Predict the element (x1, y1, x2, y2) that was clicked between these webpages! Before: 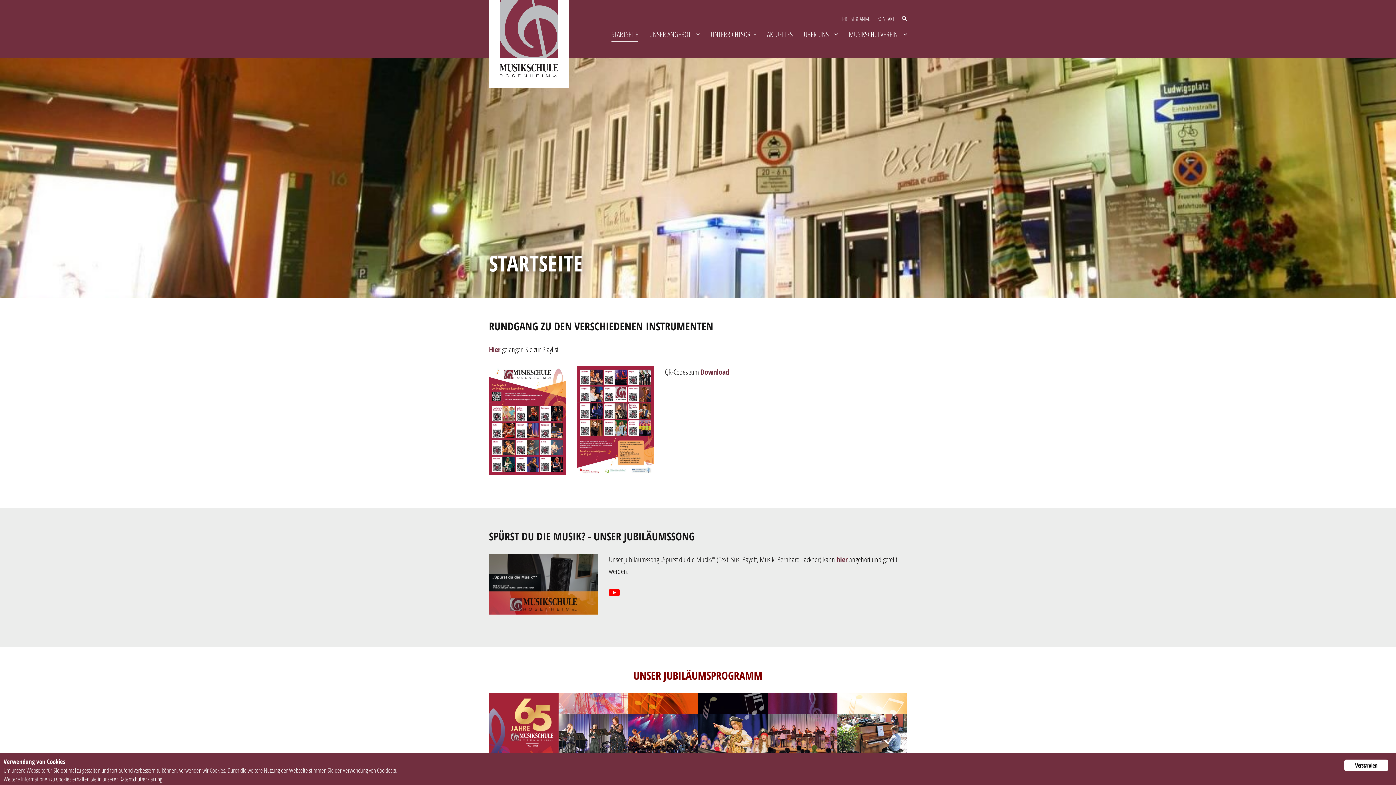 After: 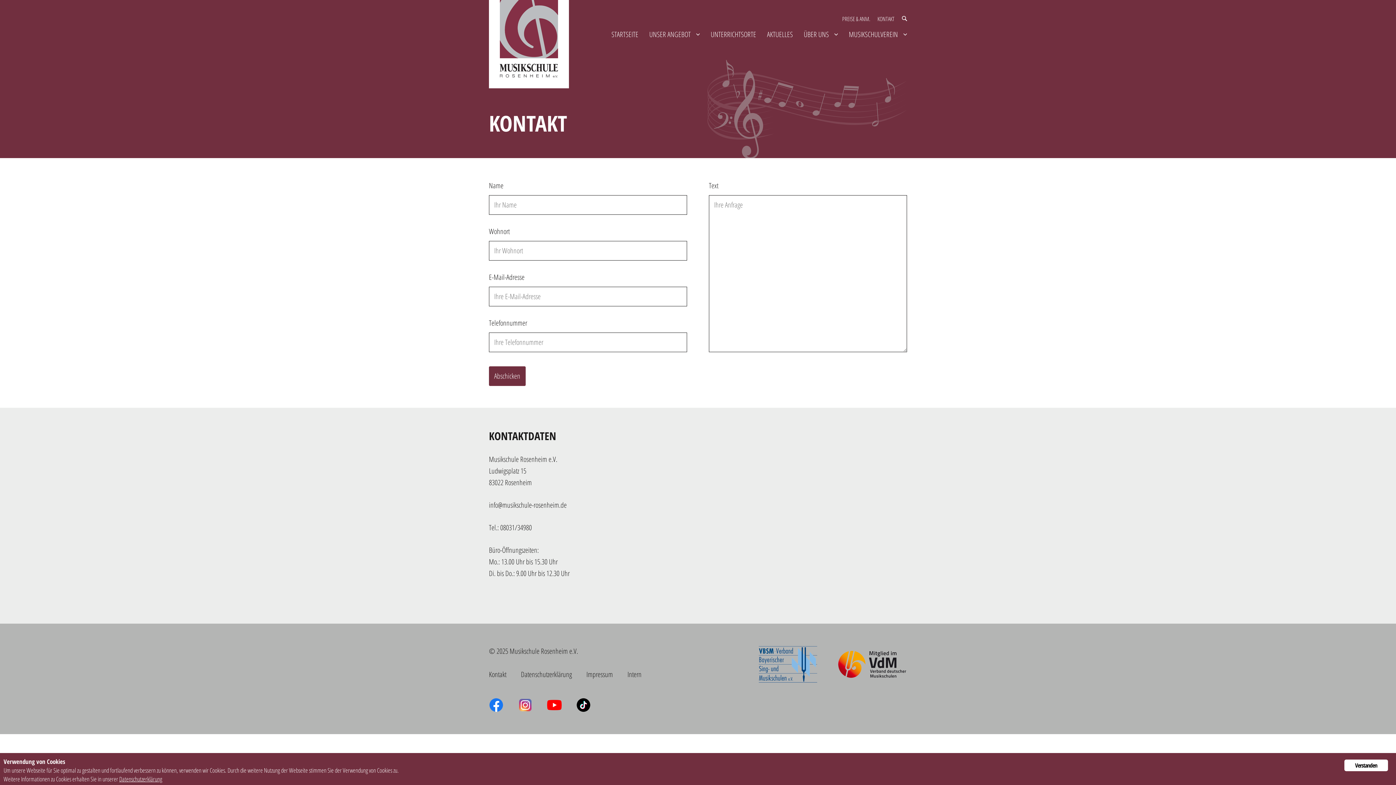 Action: label: KONTAKT bbox: (877, 14, 894, 23)